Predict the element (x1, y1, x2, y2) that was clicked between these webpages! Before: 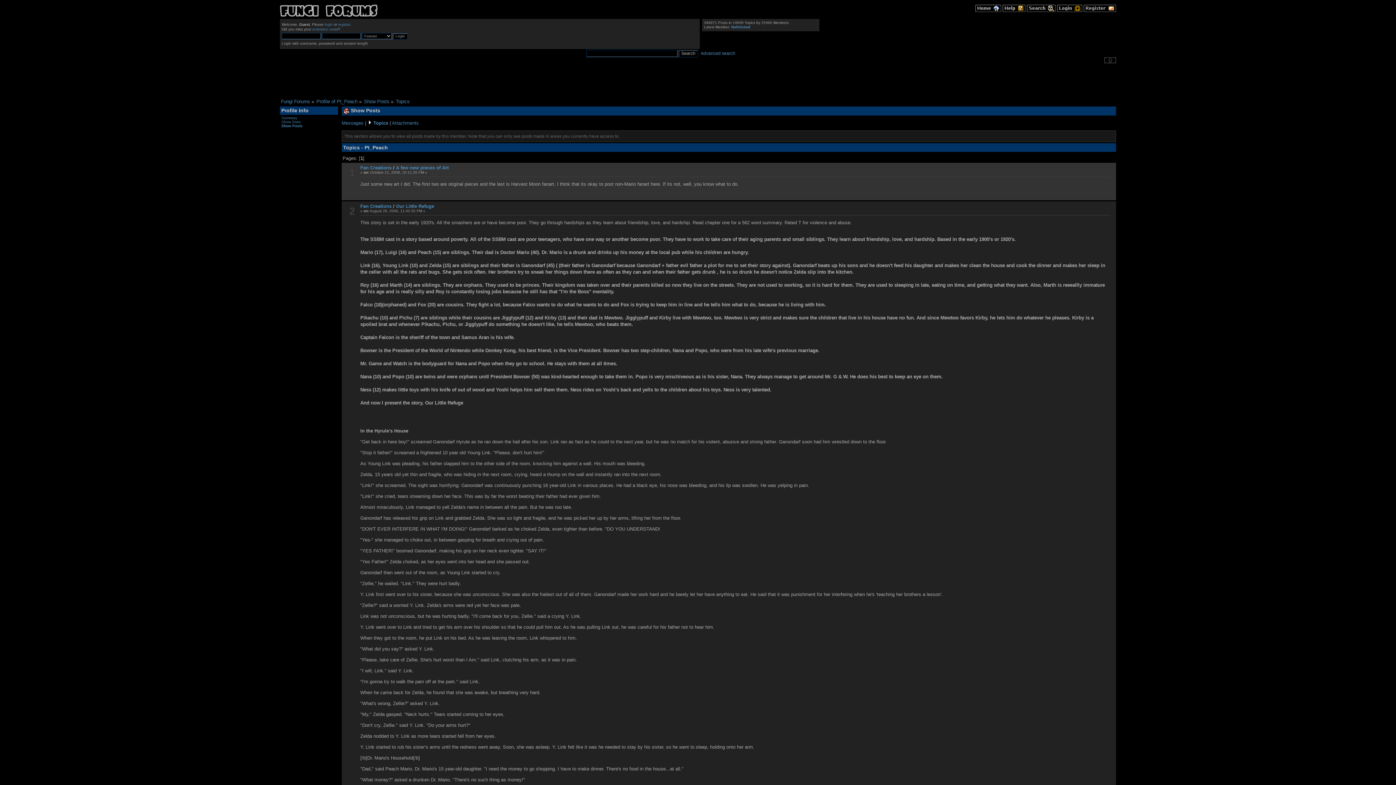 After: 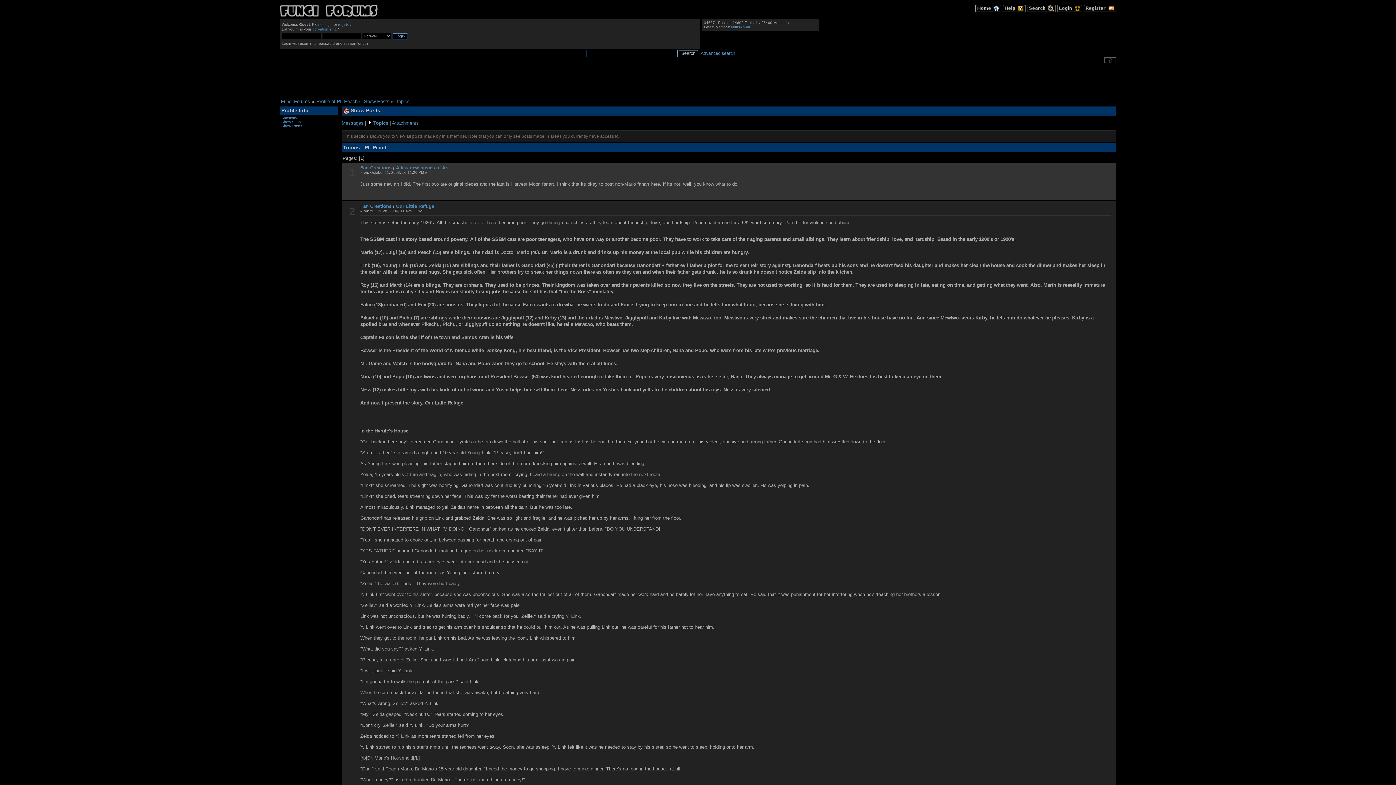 Action: label: Topics bbox: (373, 120, 388, 125)